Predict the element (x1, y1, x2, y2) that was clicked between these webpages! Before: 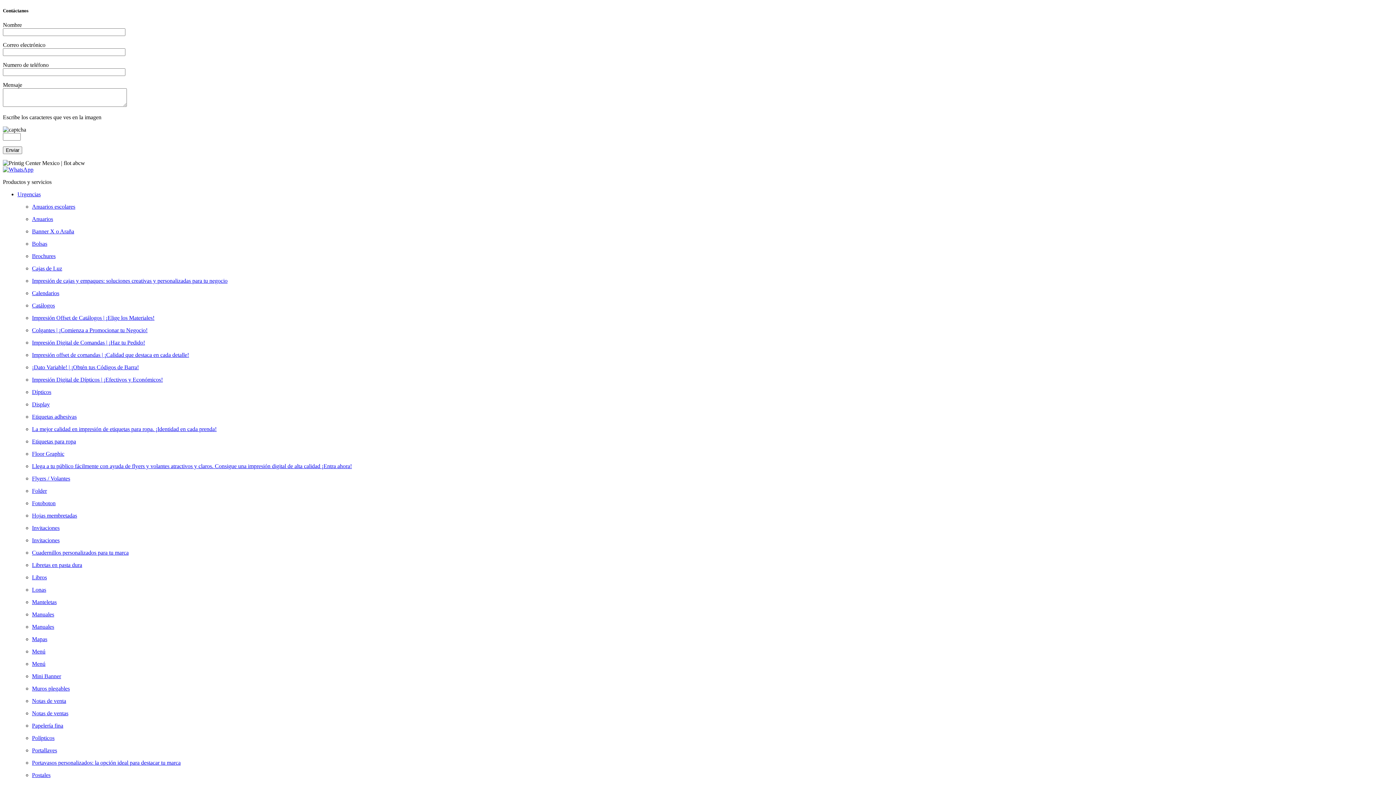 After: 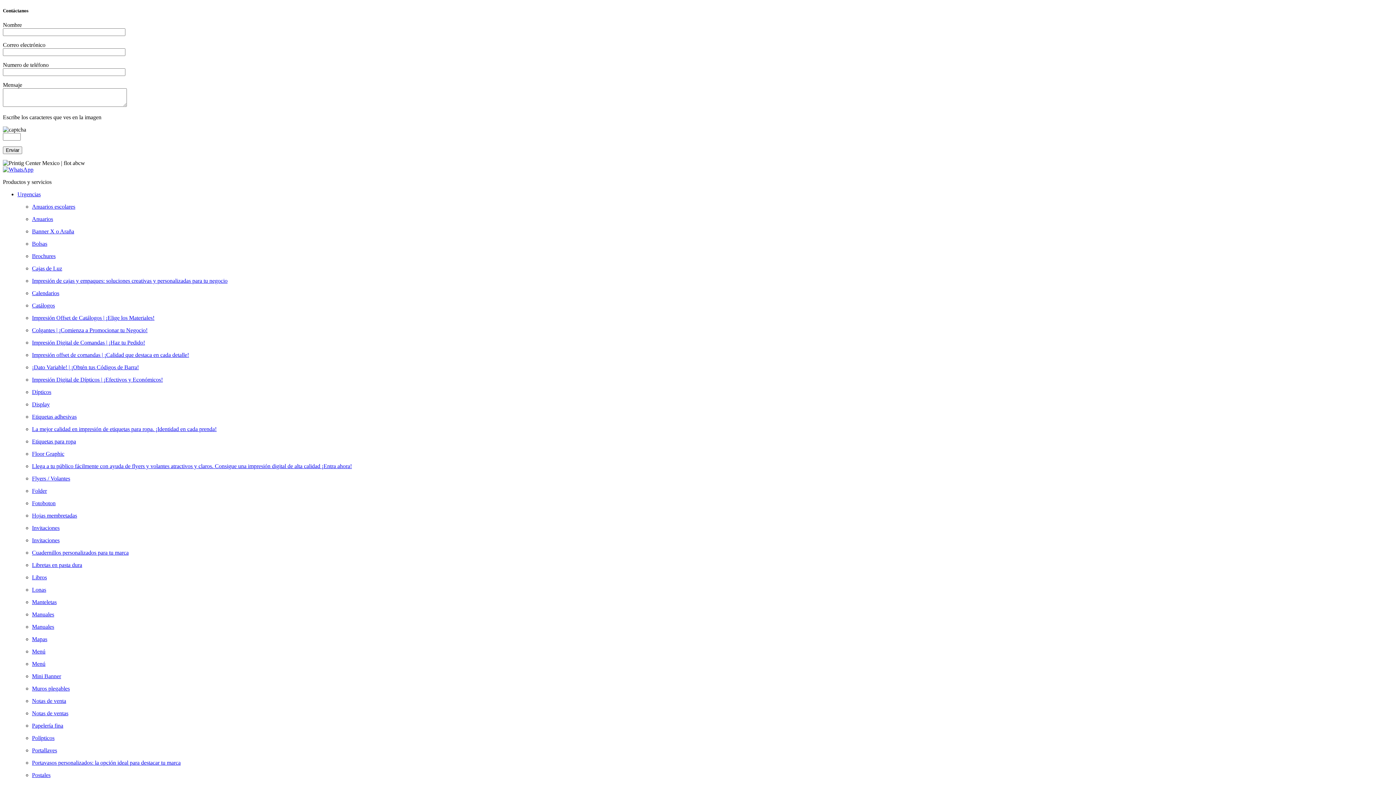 Action: label: Flyers / Volantes bbox: (32, 475, 1393, 482)